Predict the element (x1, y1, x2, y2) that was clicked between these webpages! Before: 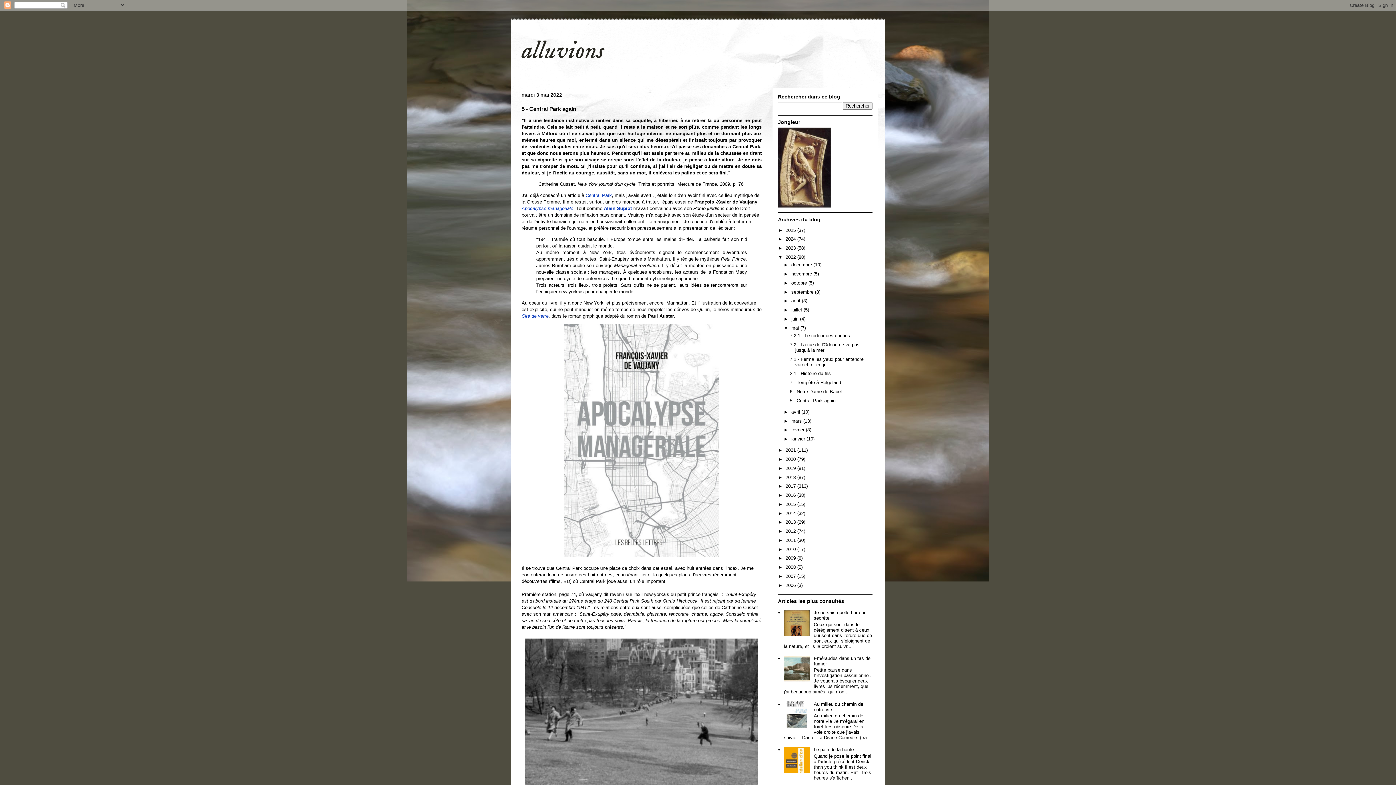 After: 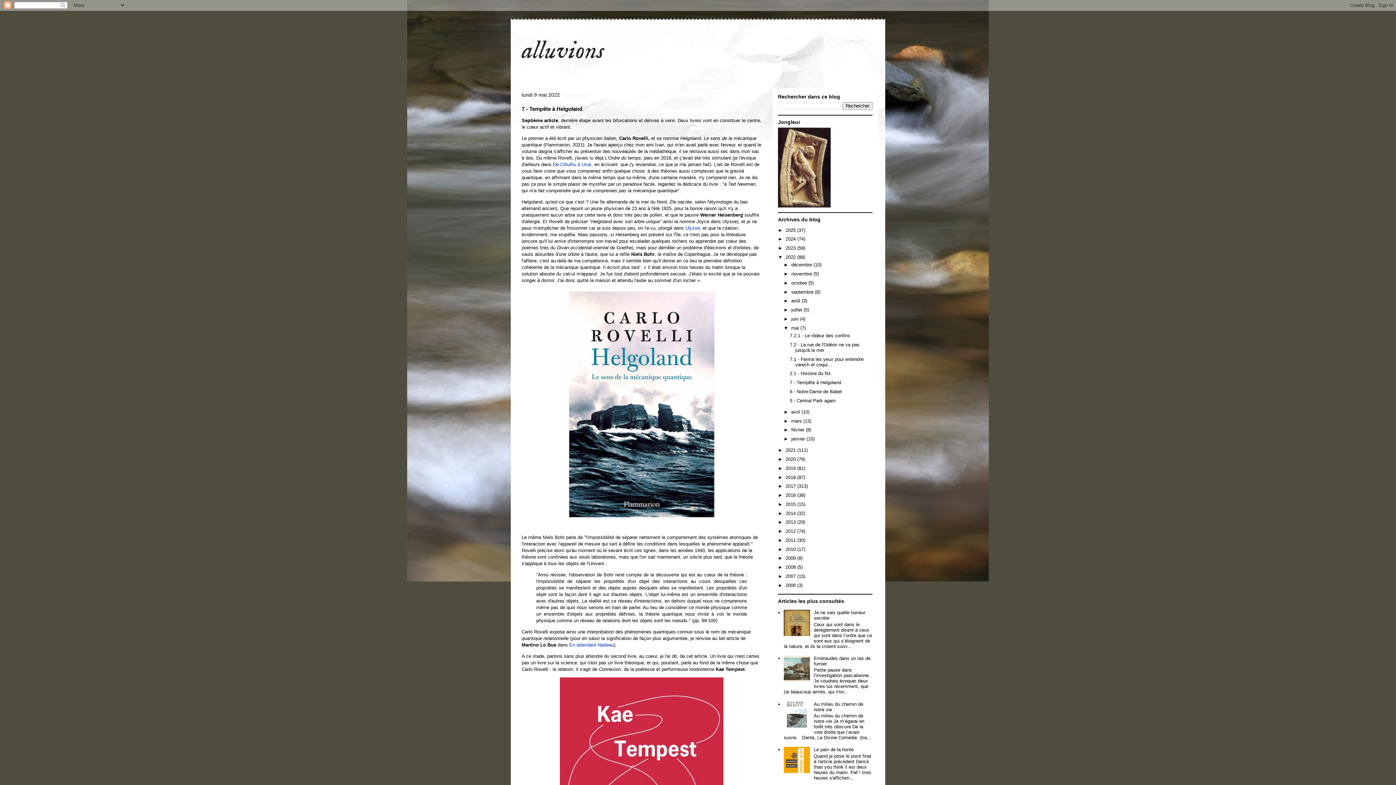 Action: label: 7 - Tempête à Helgoland bbox: (789, 380, 841, 385)